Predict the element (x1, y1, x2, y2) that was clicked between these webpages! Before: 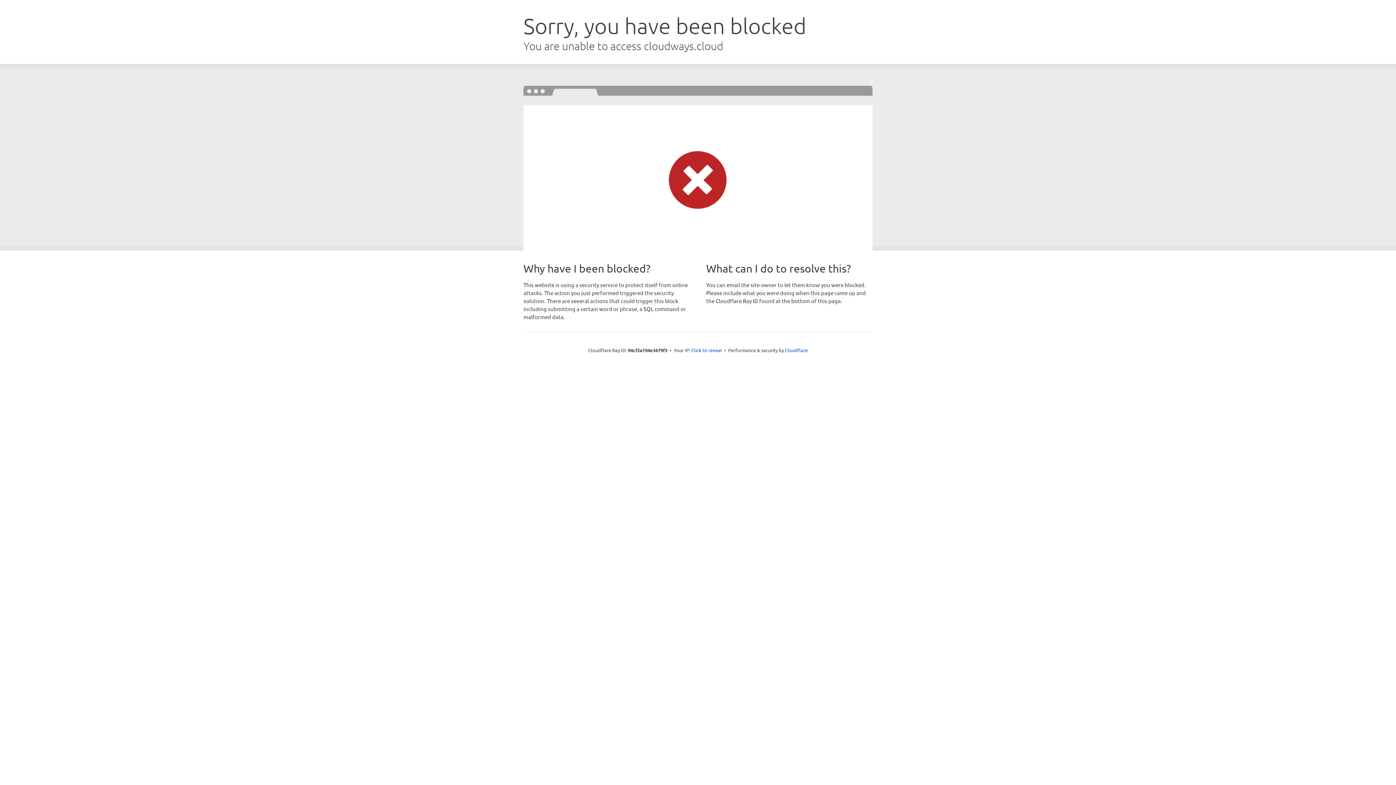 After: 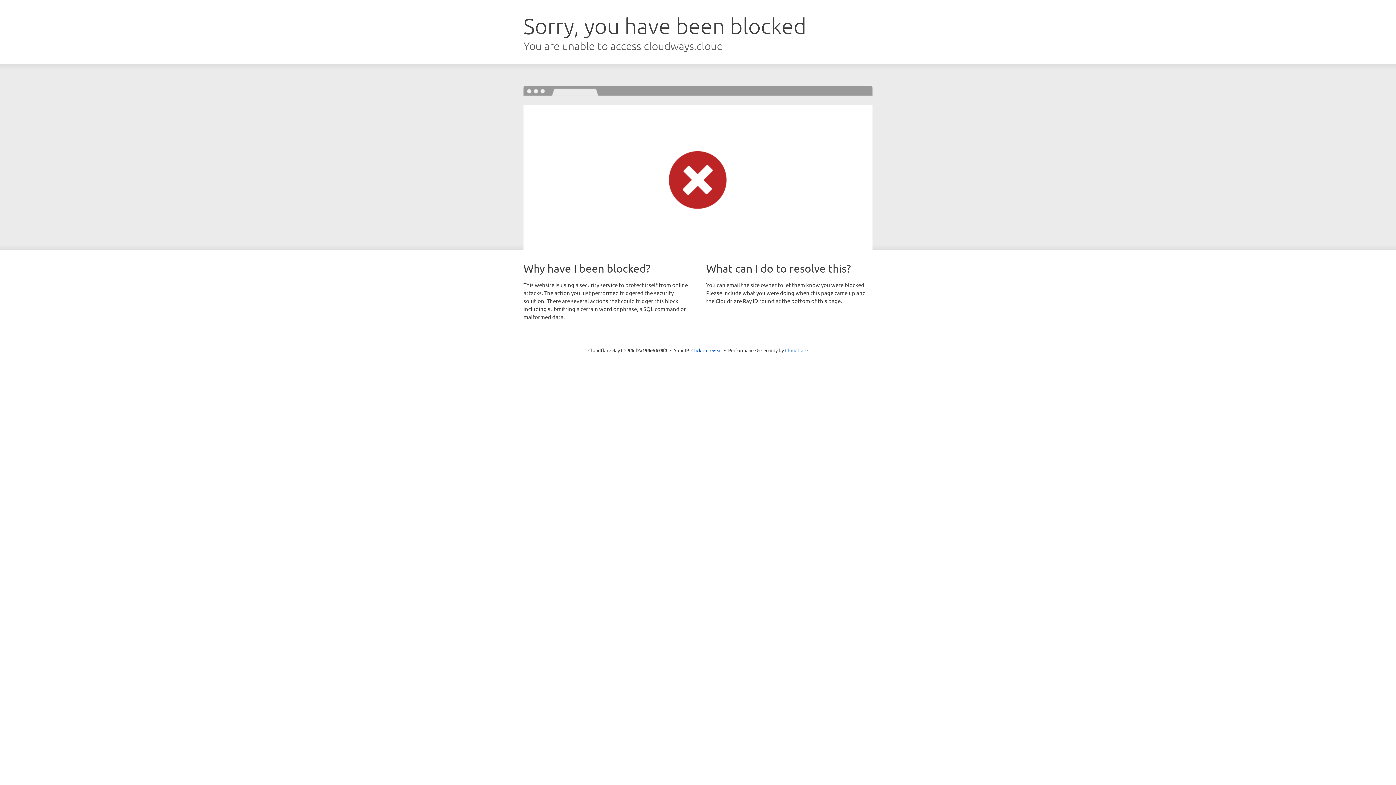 Action: label: Cloudflare bbox: (785, 347, 808, 353)